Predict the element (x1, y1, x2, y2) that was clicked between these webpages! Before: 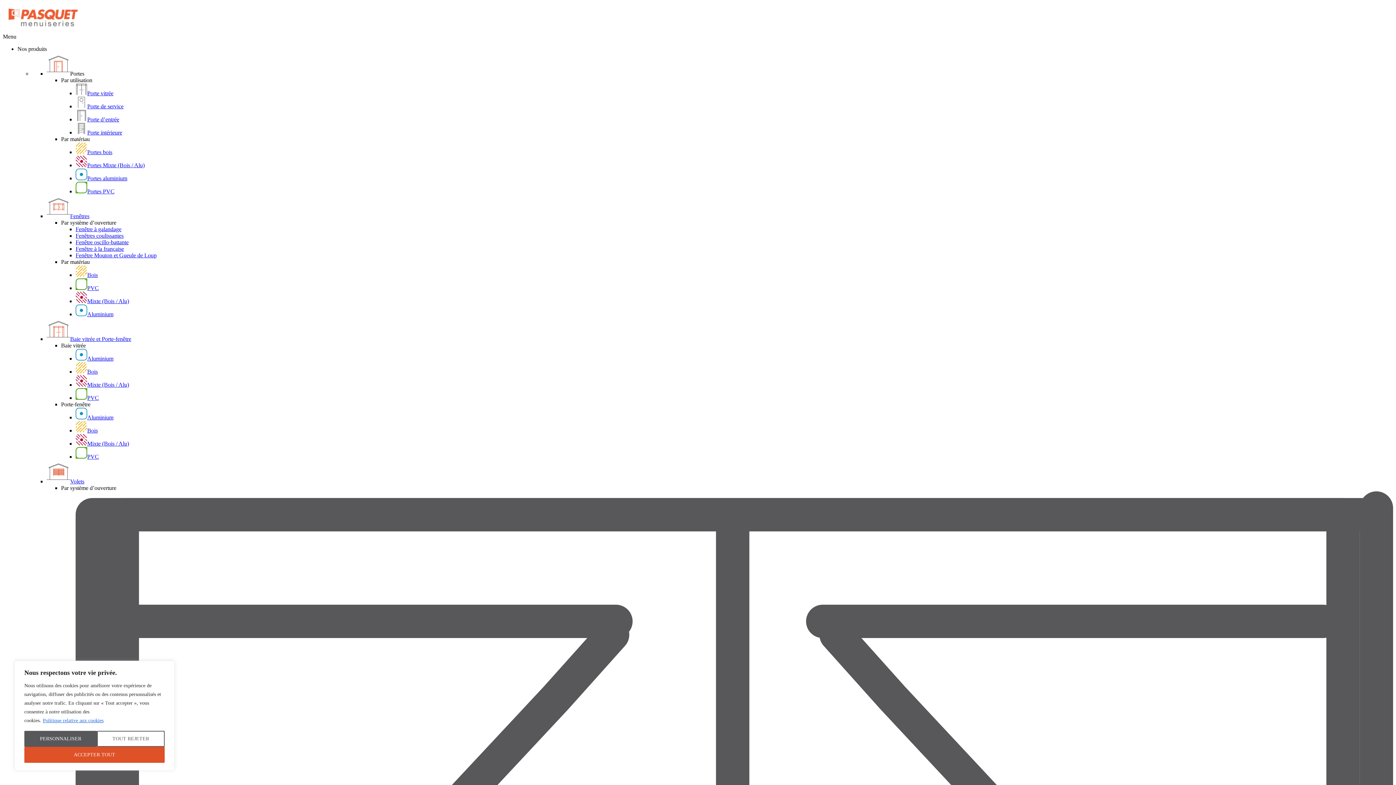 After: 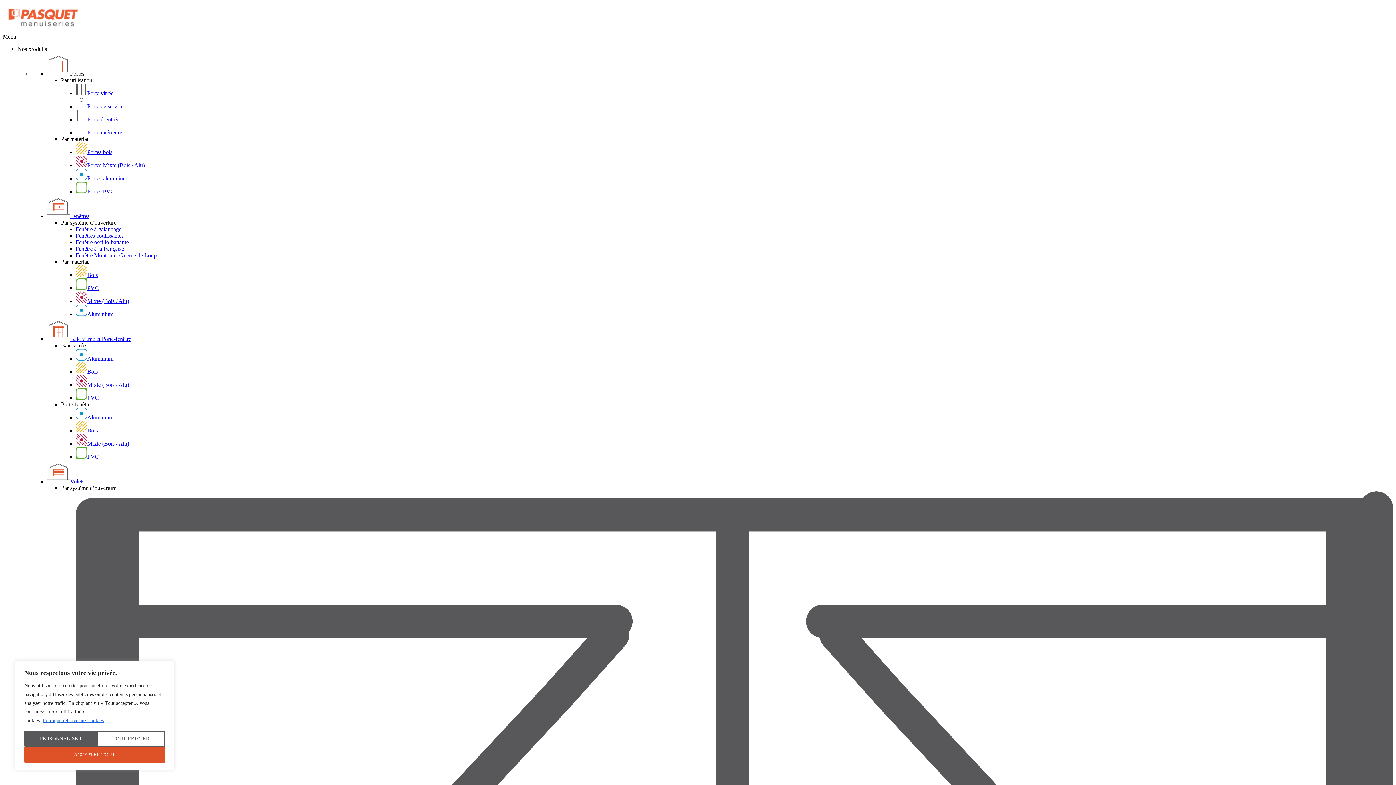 Action: bbox: (75, 175, 127, 181) label: Portes aluminium